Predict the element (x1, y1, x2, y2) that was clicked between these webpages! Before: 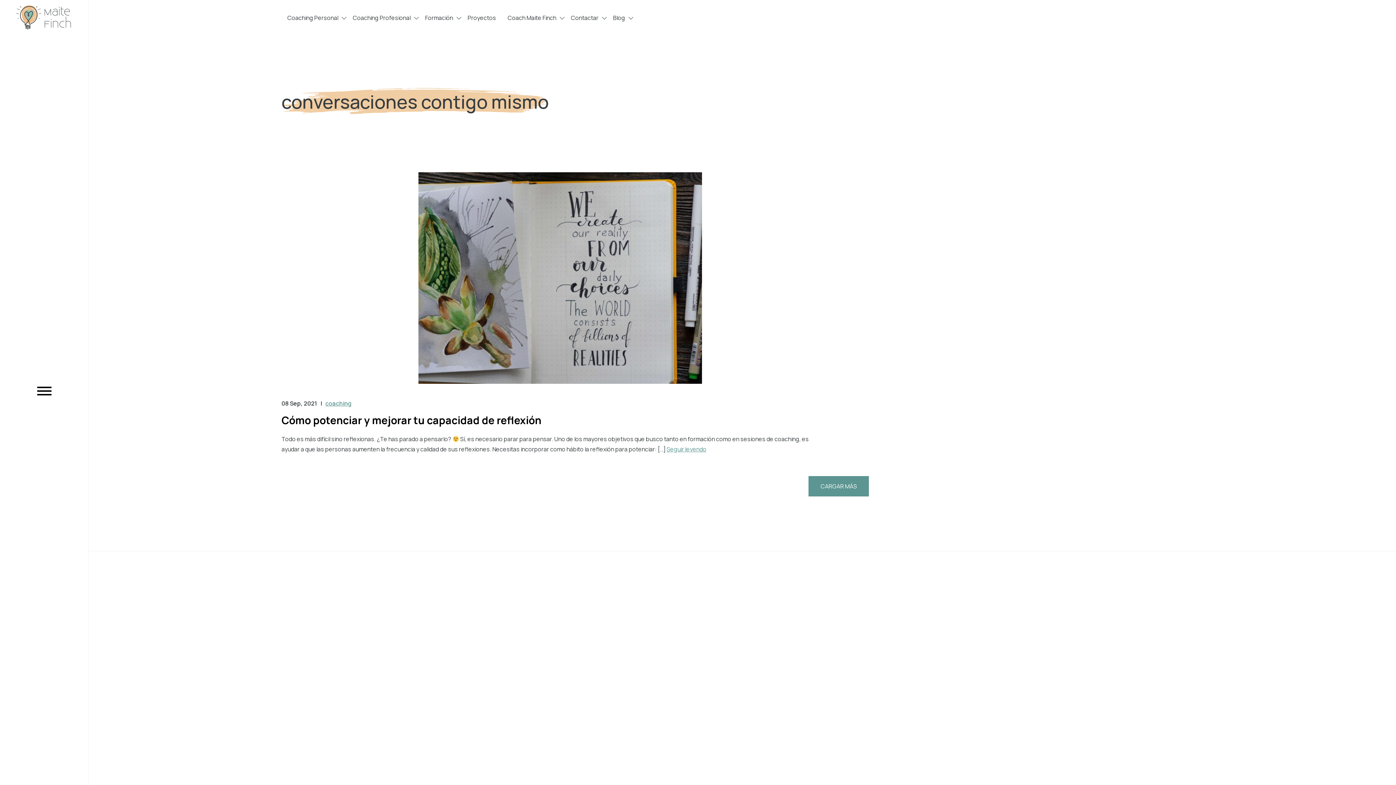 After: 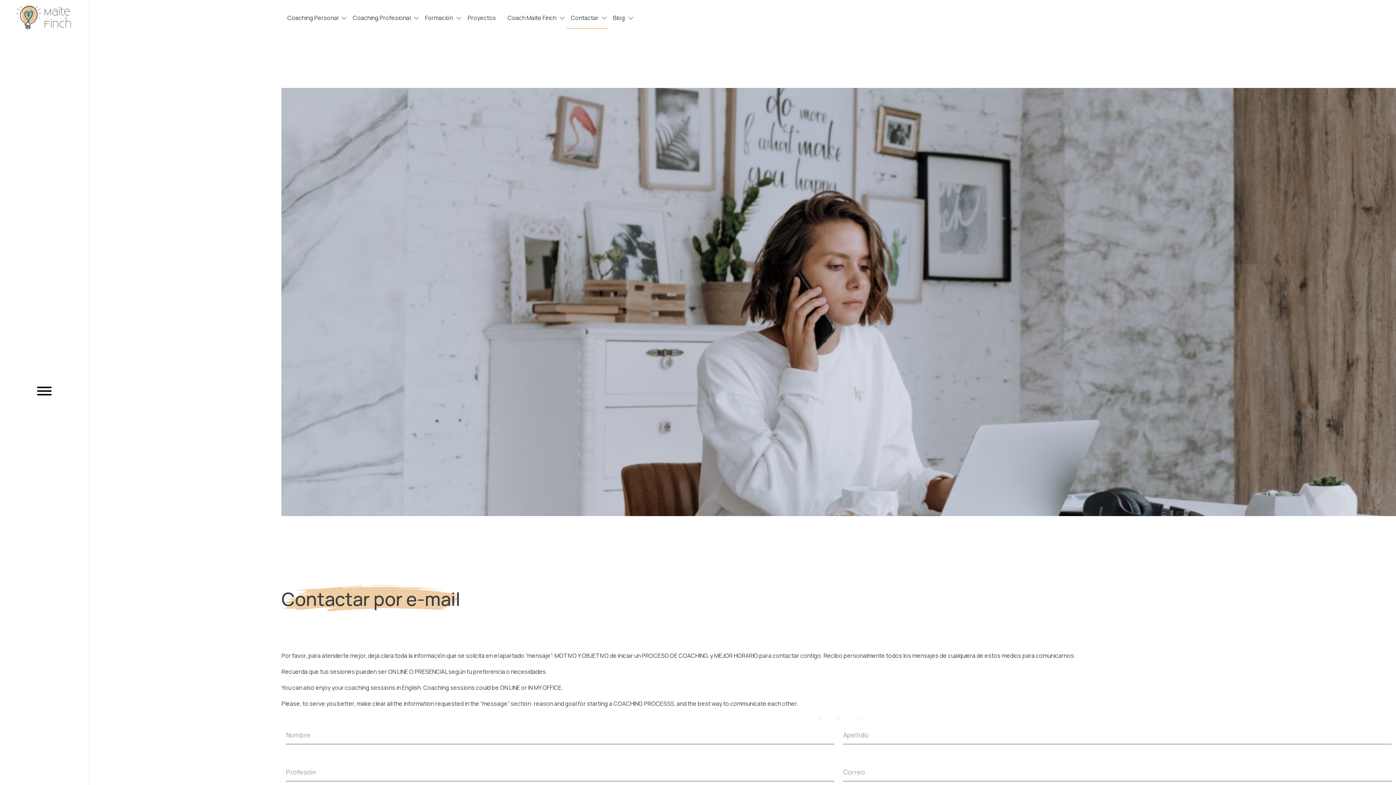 Action: label: Contactar bbox: (565, 9, 607, 28)